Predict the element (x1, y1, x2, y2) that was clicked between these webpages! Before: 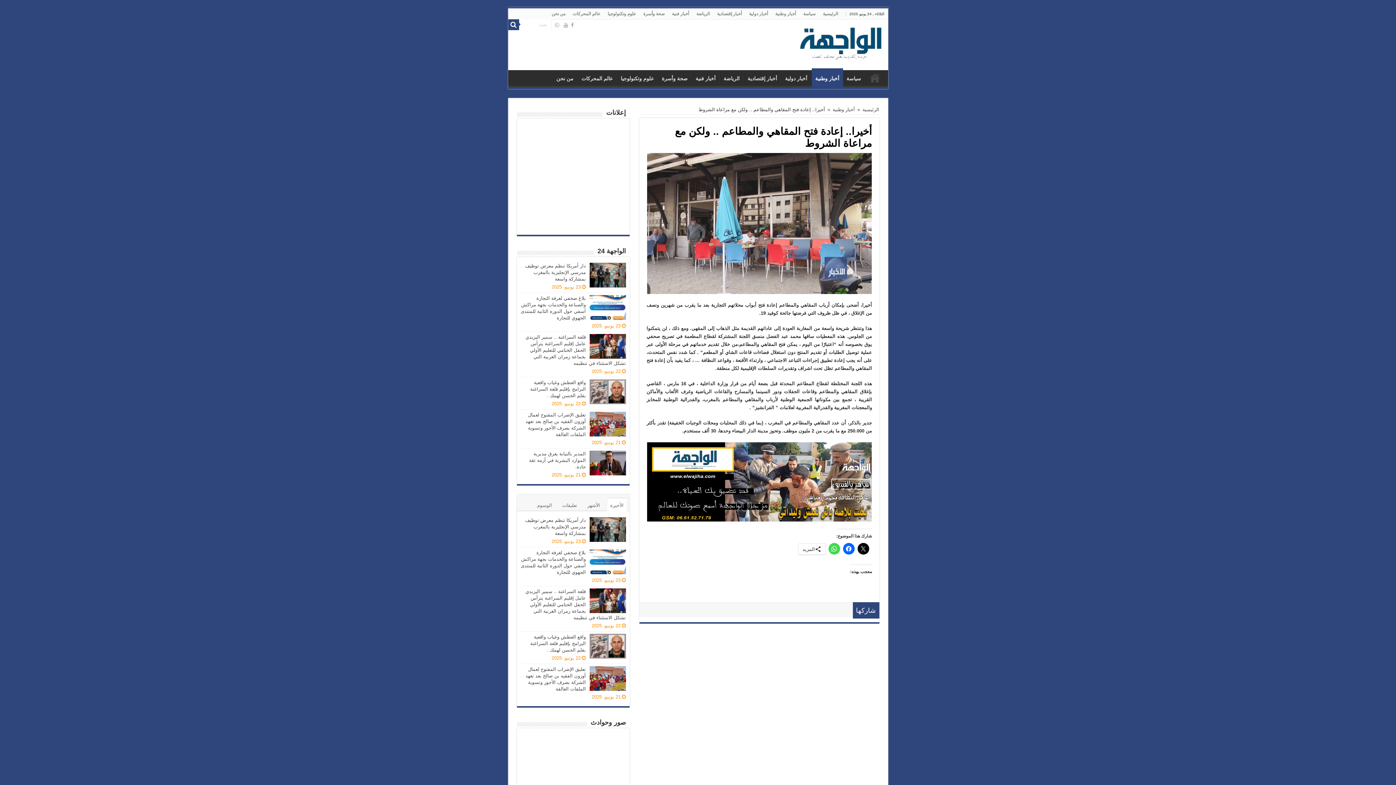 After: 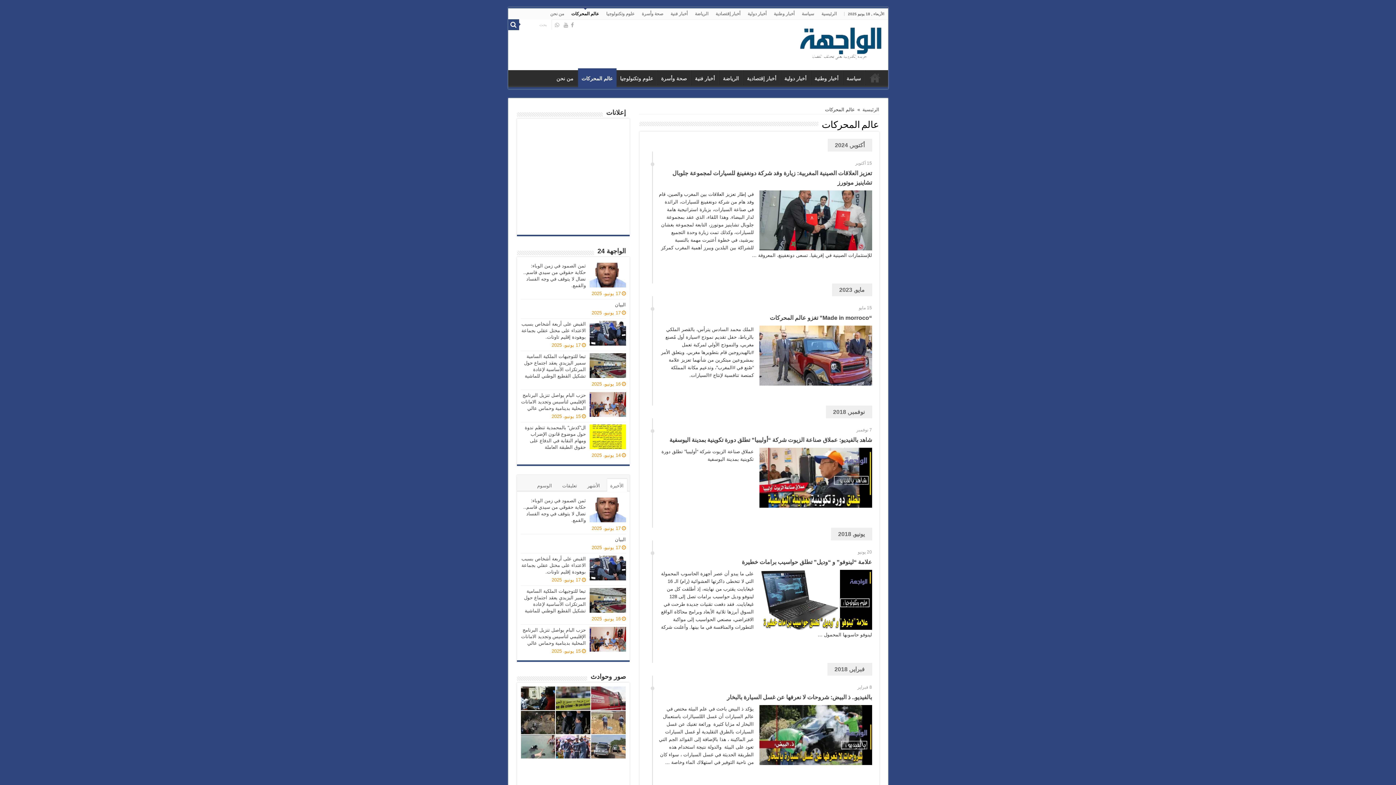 Action: label: عالم المحركات bbox: (569, 8, 604, 19)